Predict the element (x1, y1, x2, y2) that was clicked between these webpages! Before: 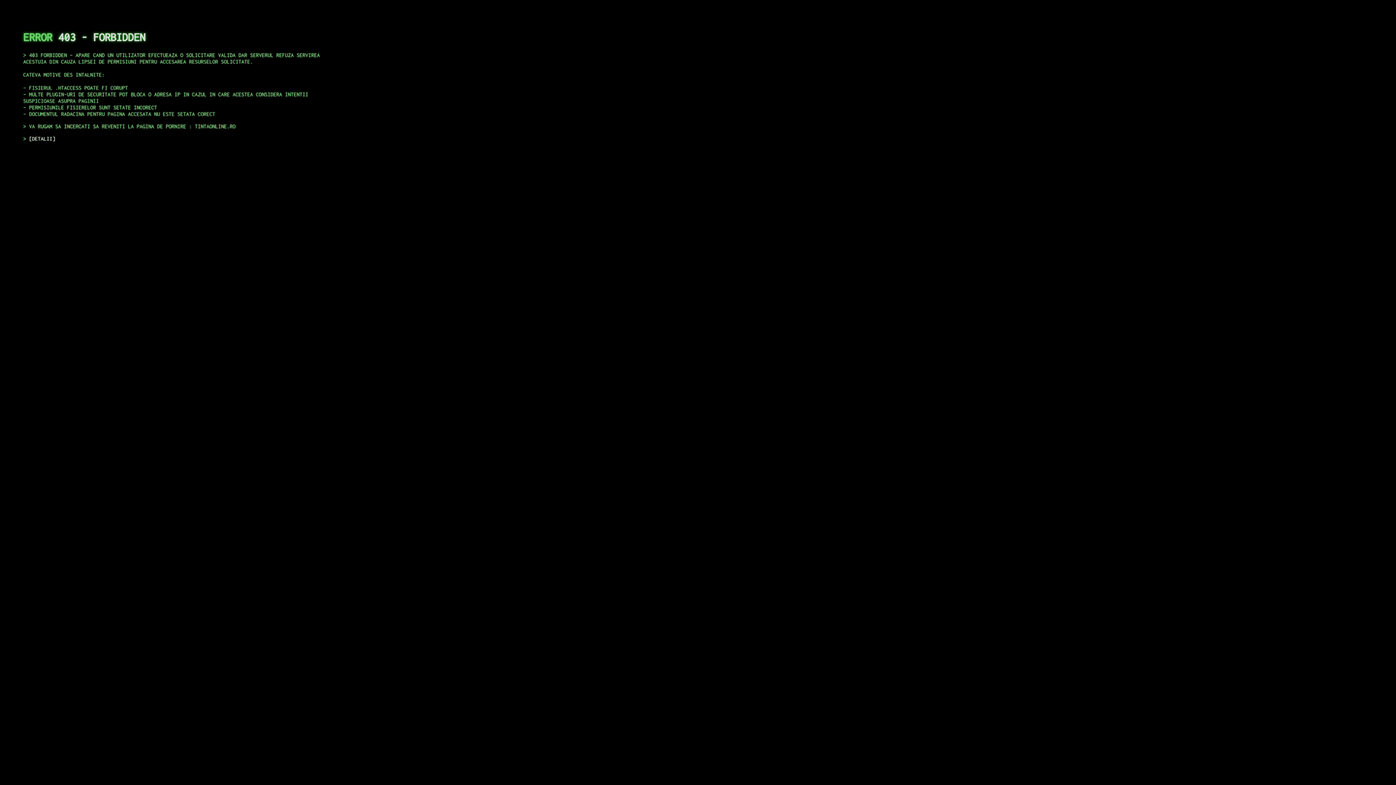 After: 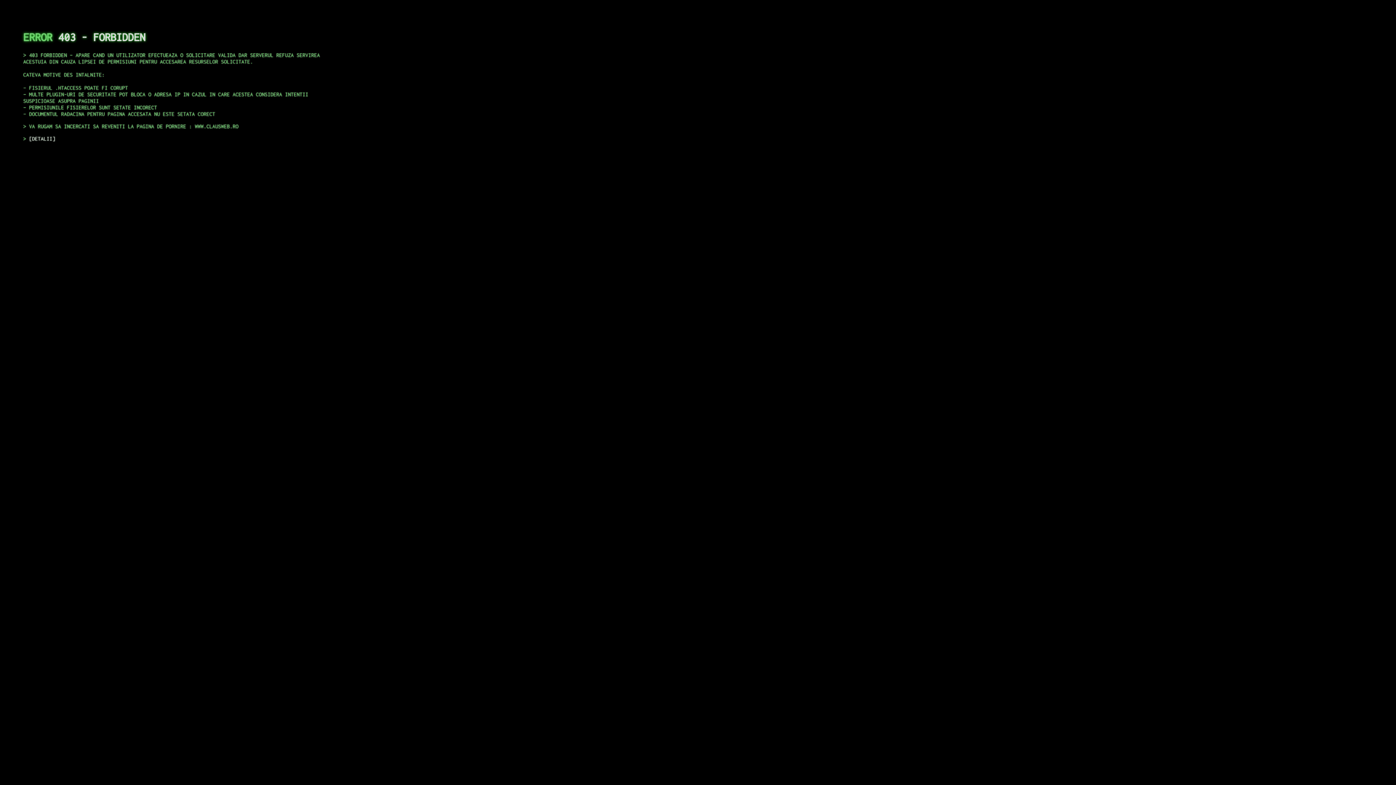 Action: label: DETALII bbox: (29, 135, 55, 141)